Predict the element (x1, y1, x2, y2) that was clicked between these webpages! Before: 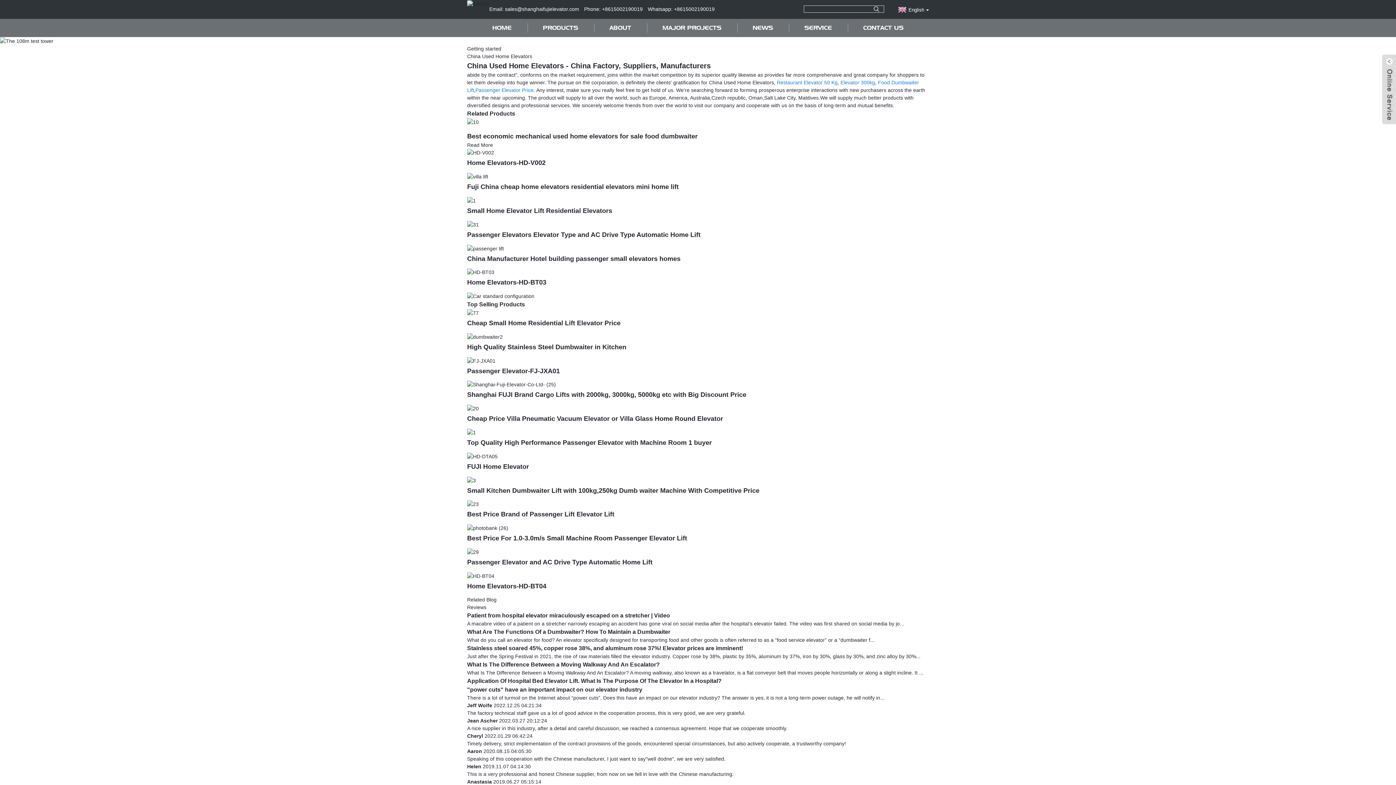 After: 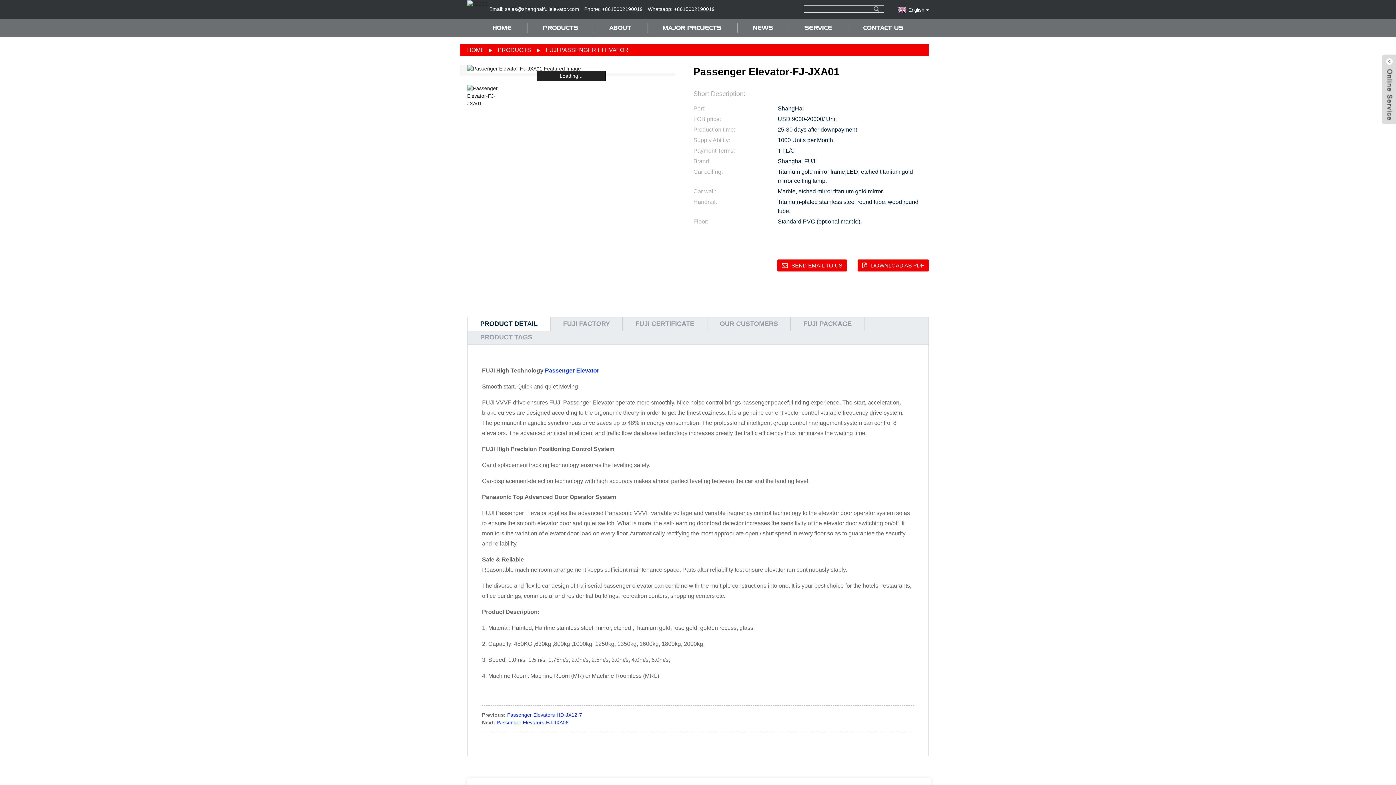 Action: bbox: (467, 367, 560, 374) label: Passenger Elevator-FJ-JXA01